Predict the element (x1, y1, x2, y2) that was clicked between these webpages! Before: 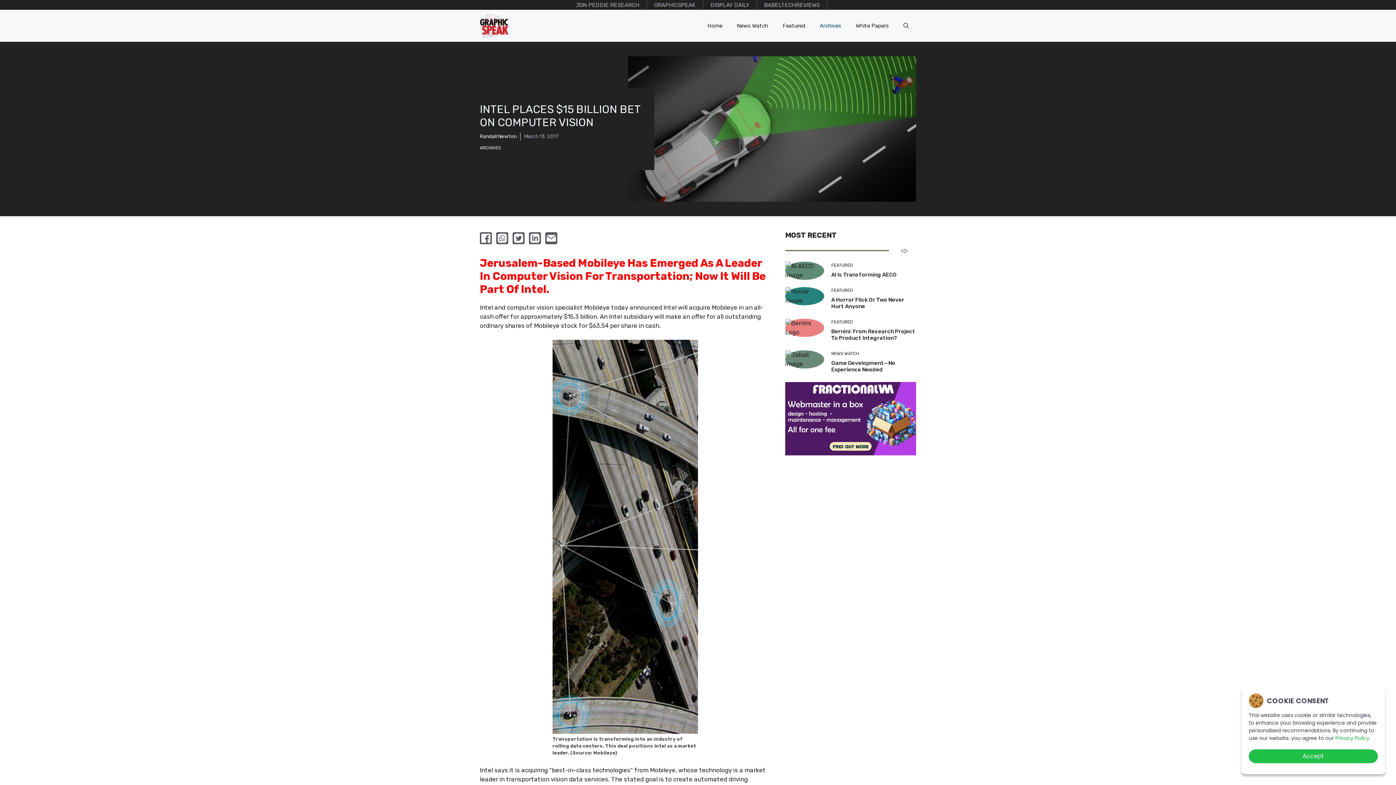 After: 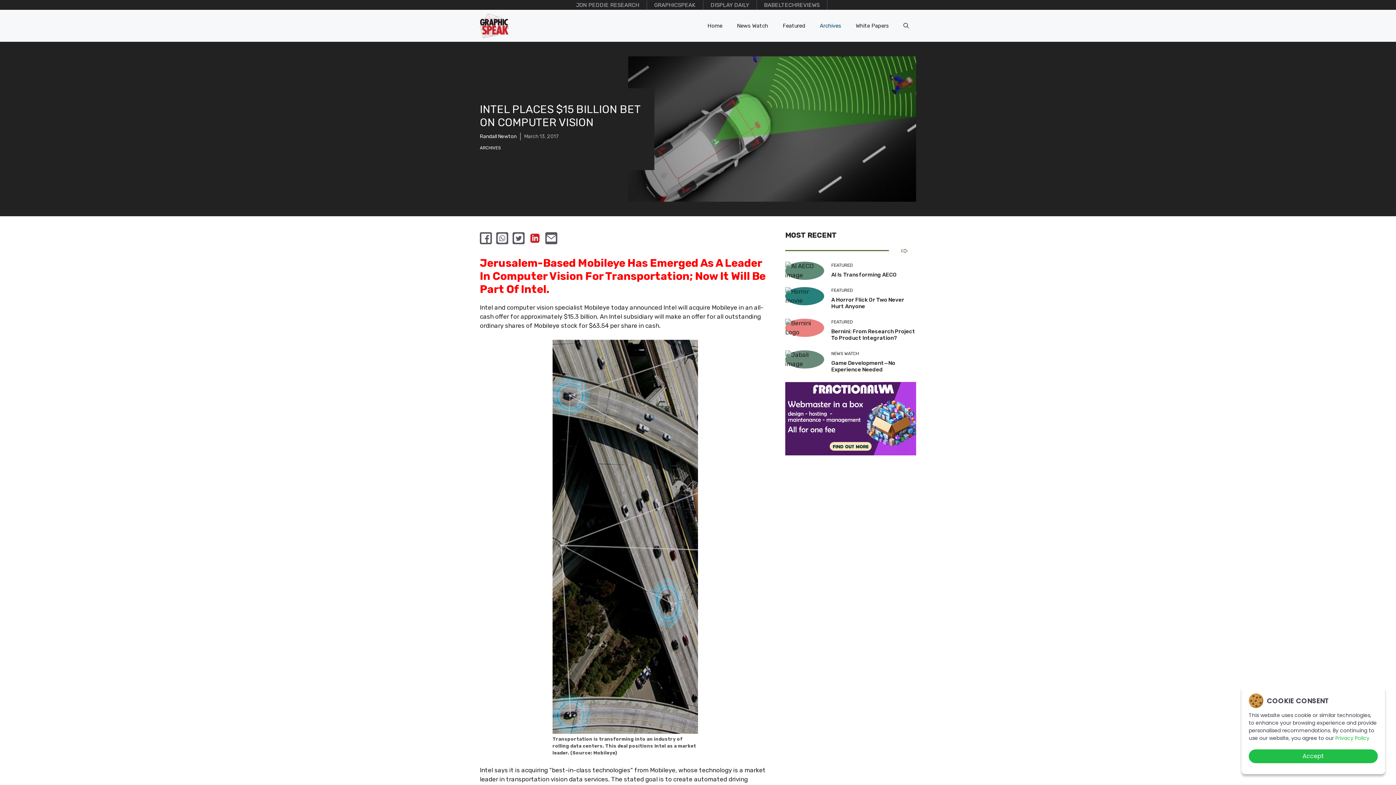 Action: bbox: (529, 232, 541, 244) label: linkedin